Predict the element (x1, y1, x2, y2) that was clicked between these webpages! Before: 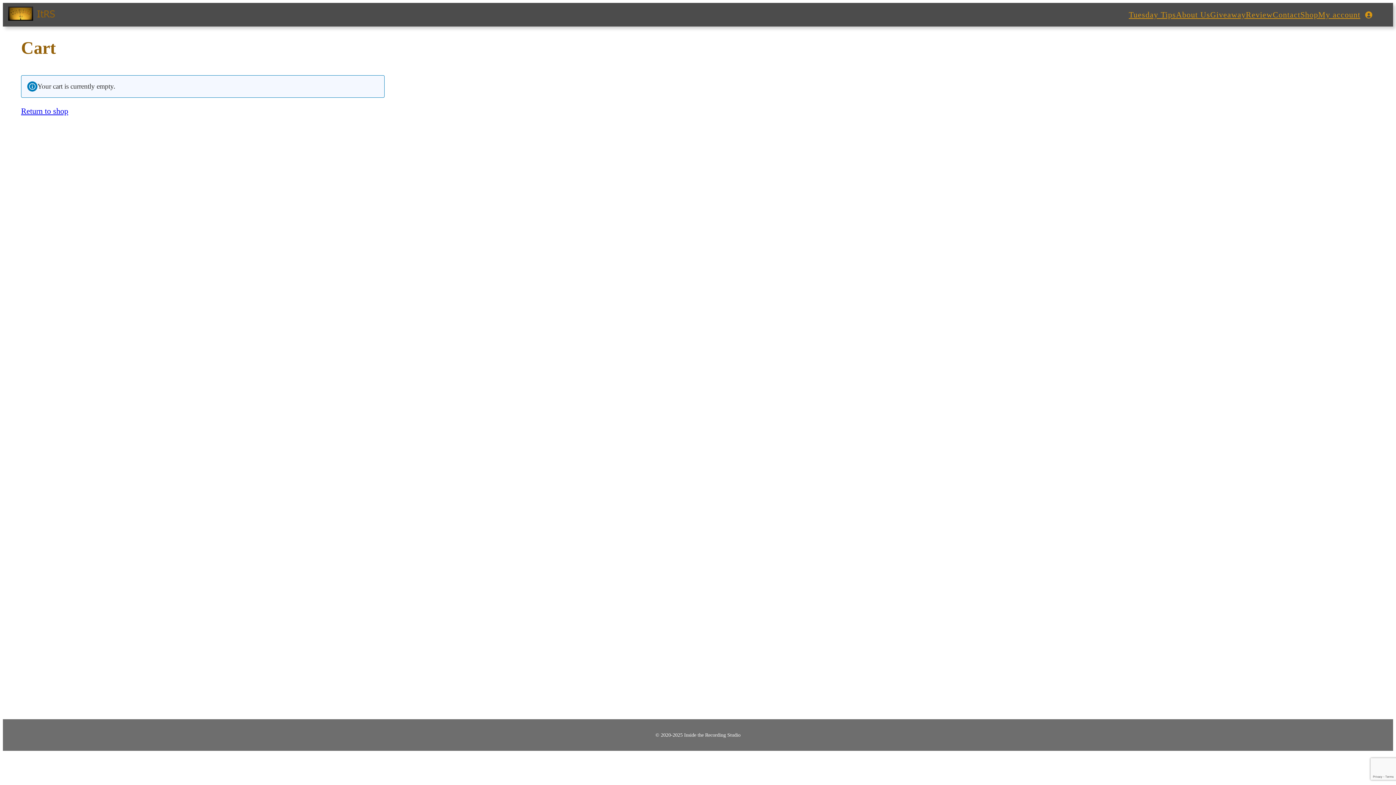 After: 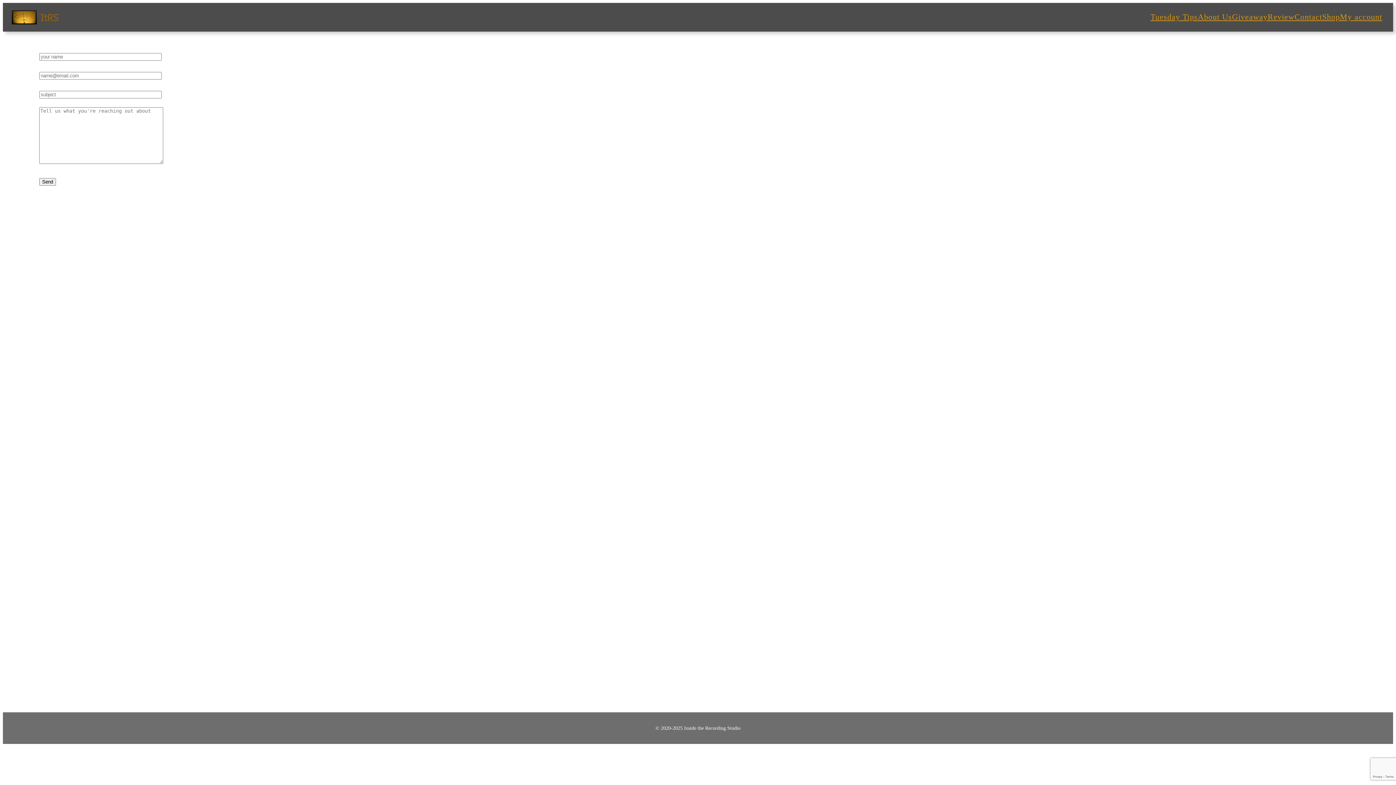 Action: bbox: (1273, 9, 1300, 20) label: Contact